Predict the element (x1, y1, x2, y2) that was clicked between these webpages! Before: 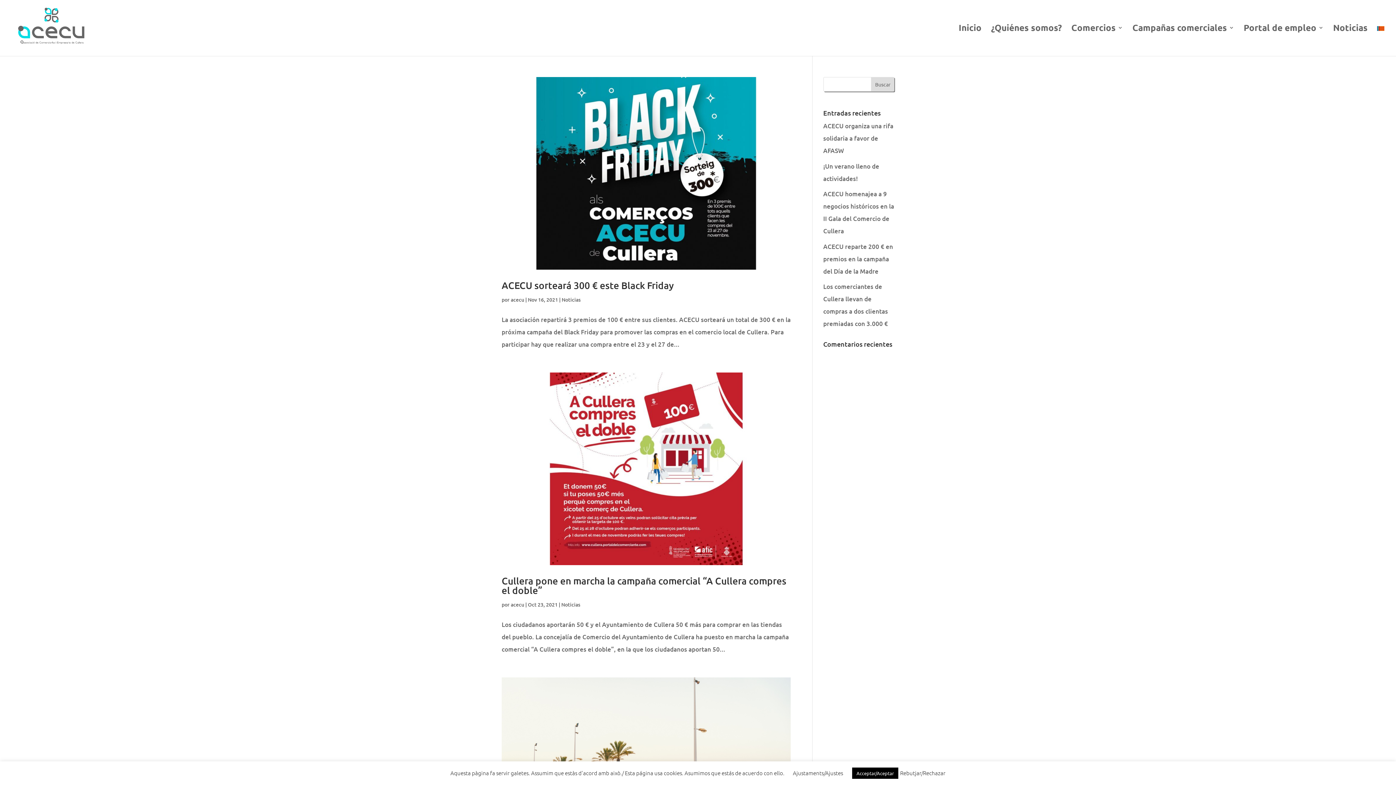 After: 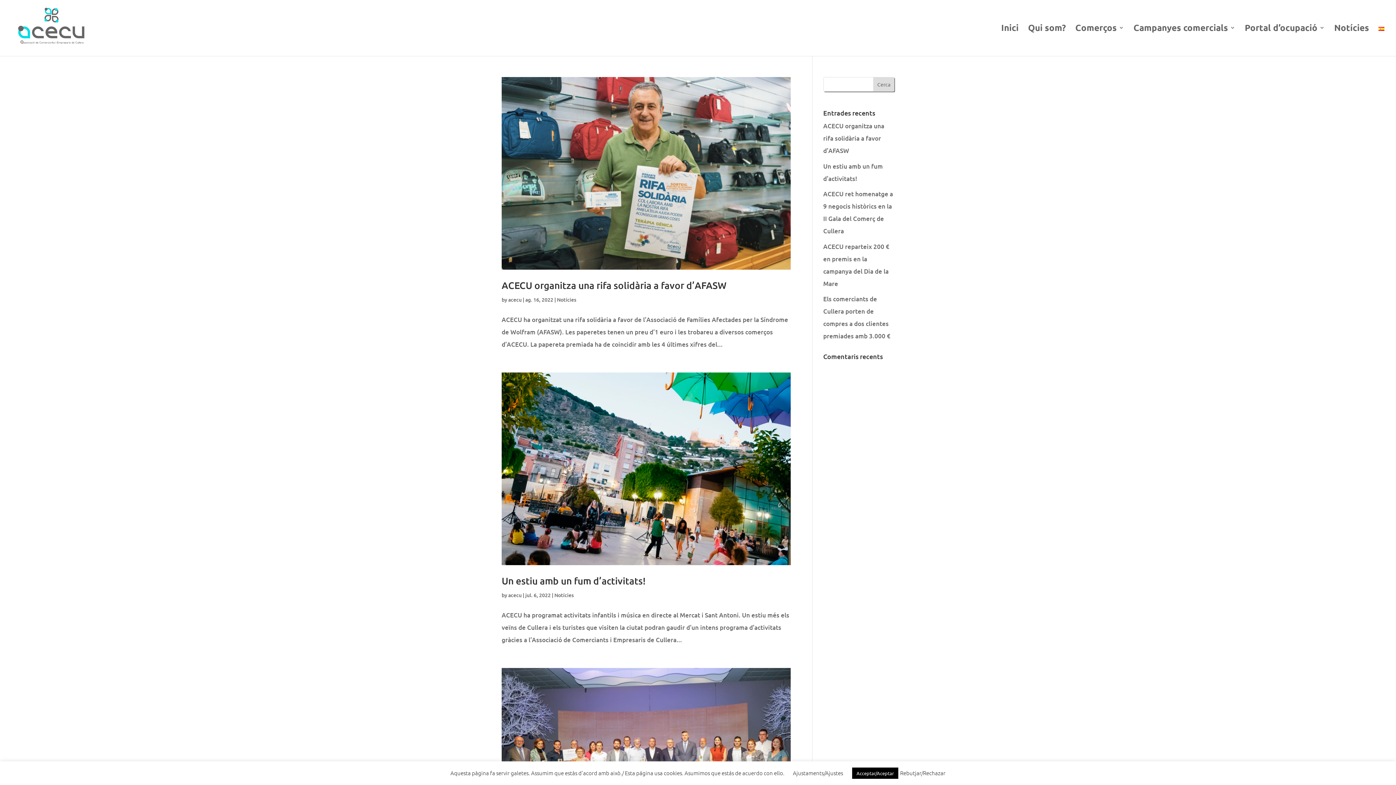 Action: bbox: (1377, 25, 1384, 56)